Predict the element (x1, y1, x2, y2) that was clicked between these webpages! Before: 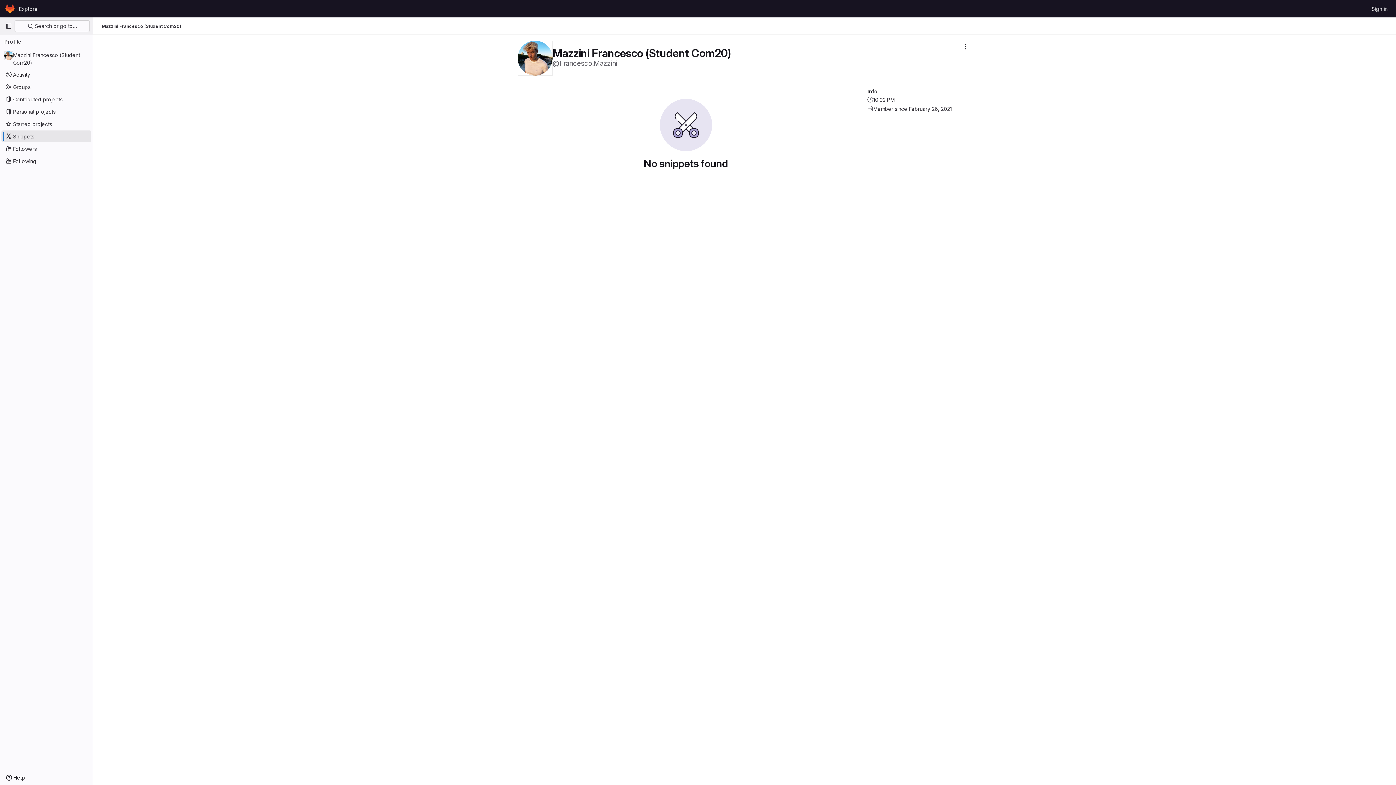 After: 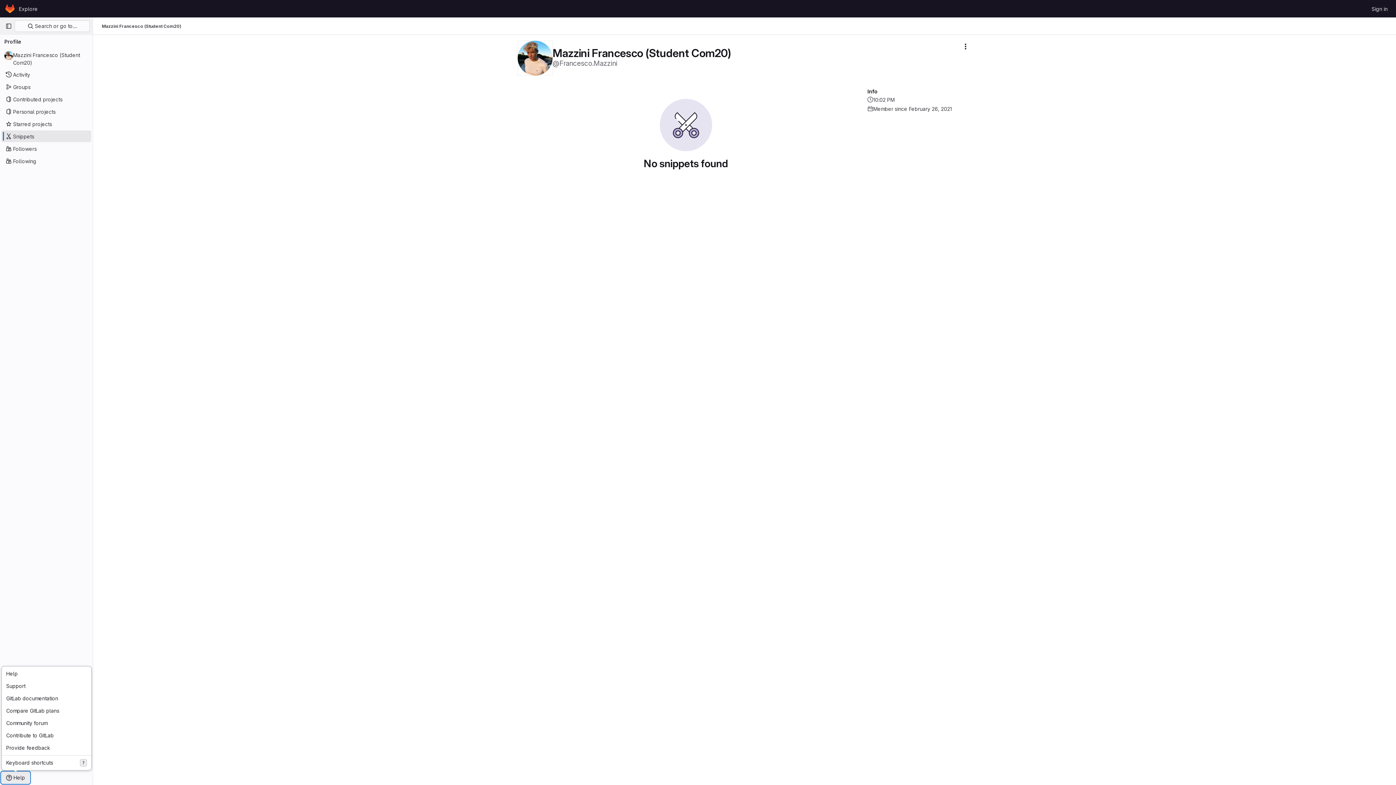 Action: label: Help bbox: (1, 772, 29, 784)